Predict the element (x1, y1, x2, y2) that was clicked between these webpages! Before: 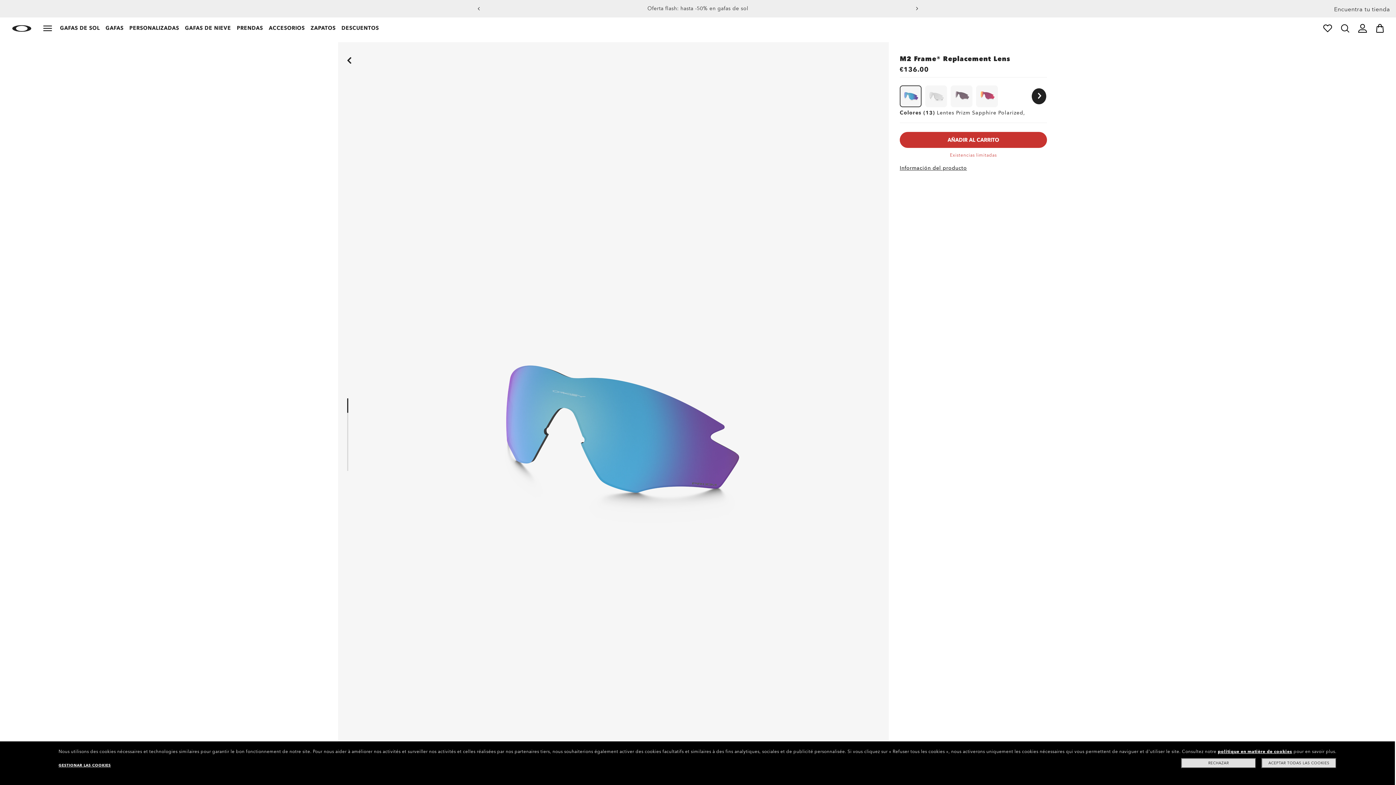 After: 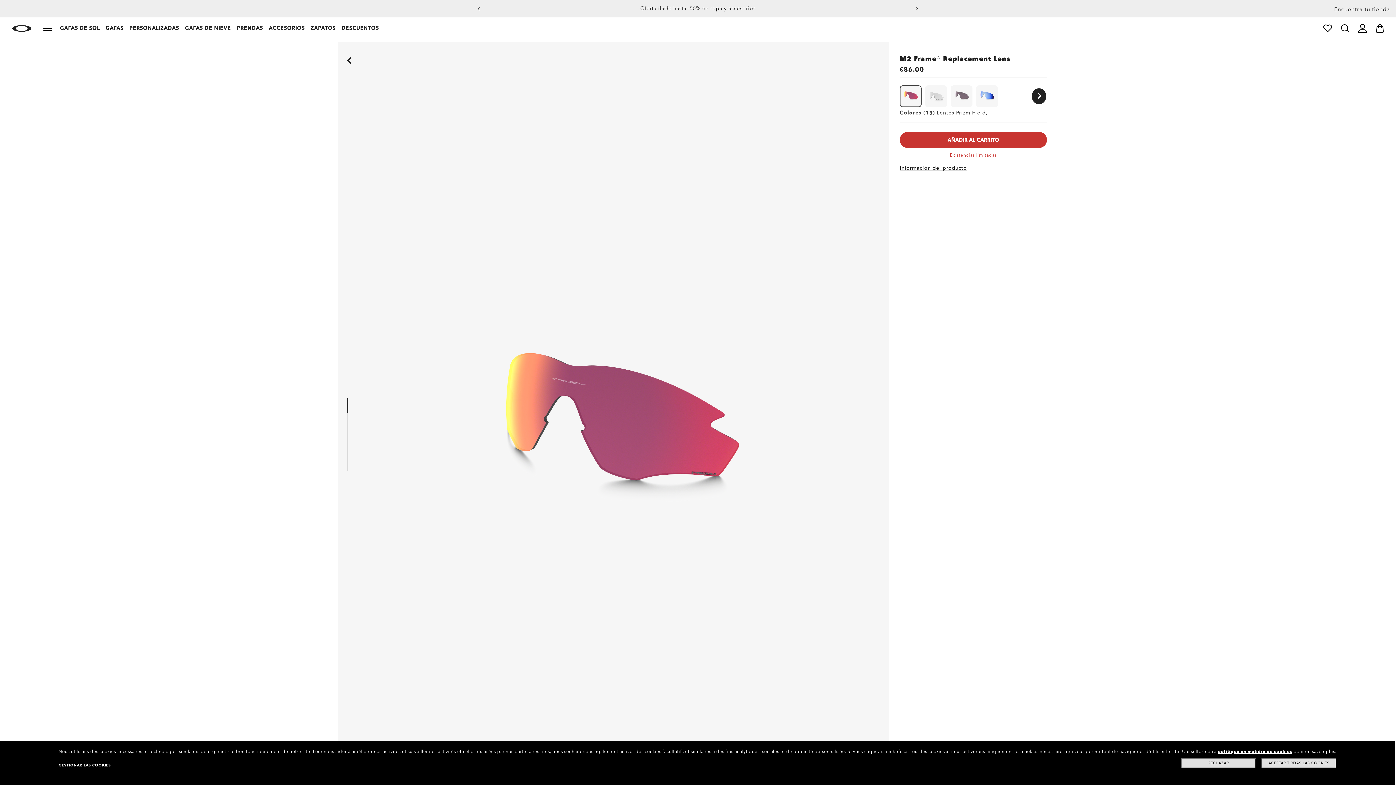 Action: bbox: (976, 89, 998, 102)